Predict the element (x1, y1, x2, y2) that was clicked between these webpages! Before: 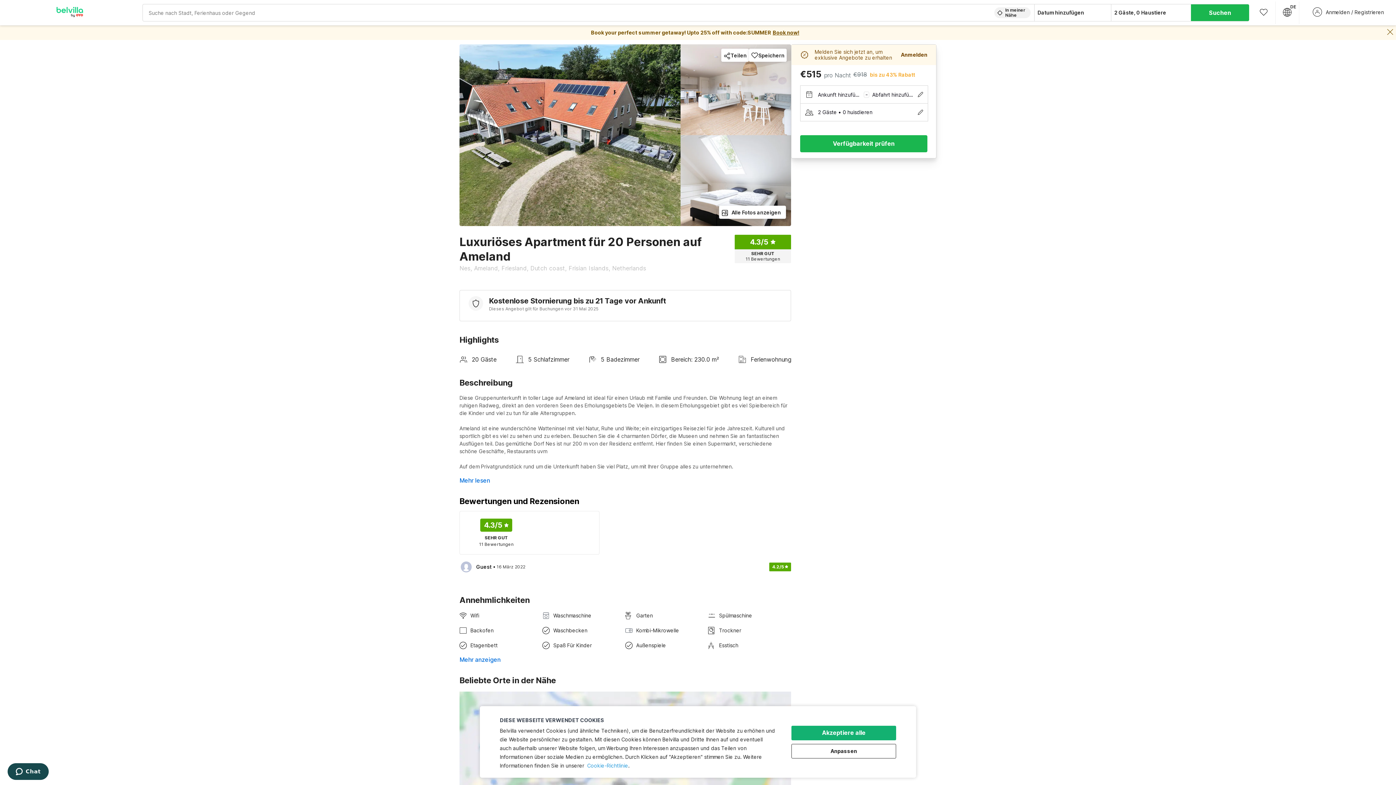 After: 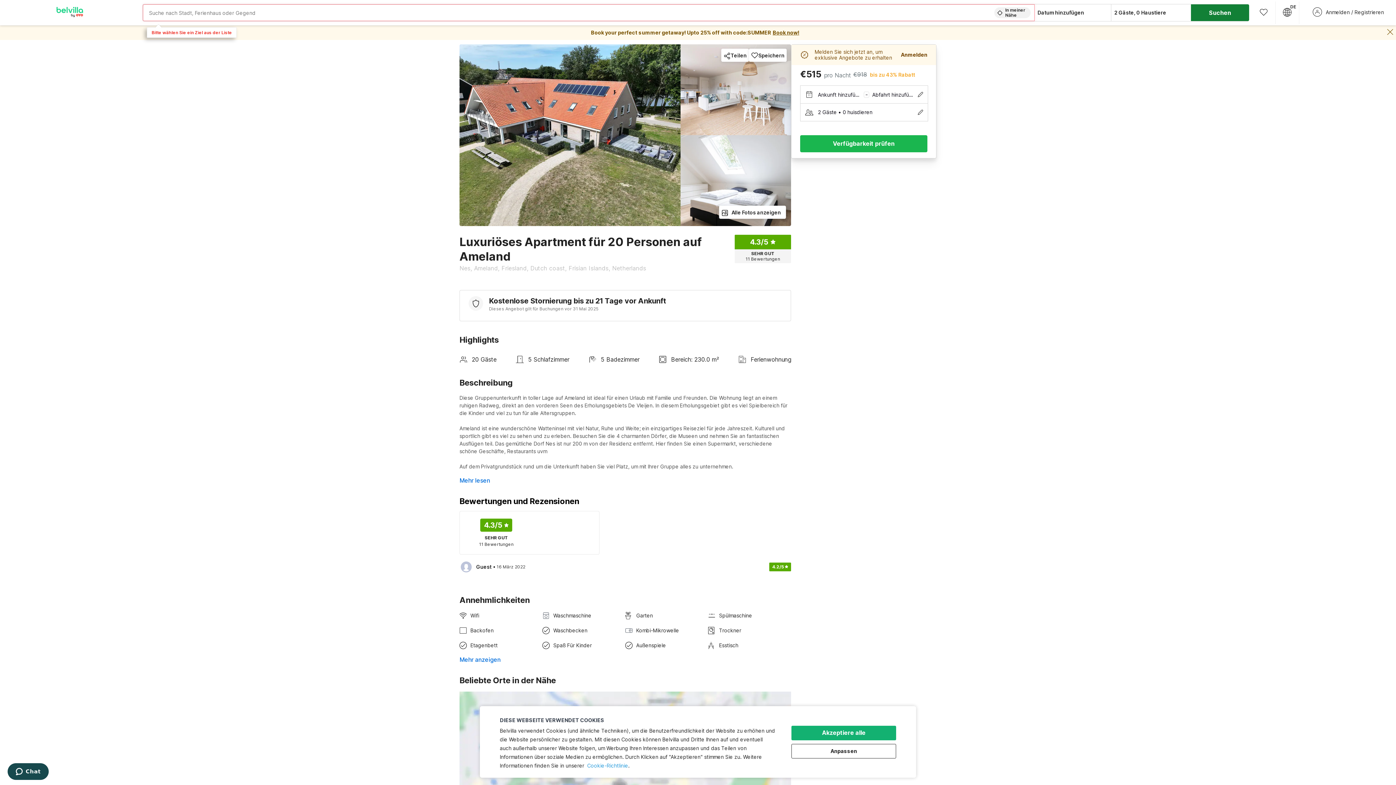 Action: label: Suchen bbox: (1191, 4, 1249, 21)